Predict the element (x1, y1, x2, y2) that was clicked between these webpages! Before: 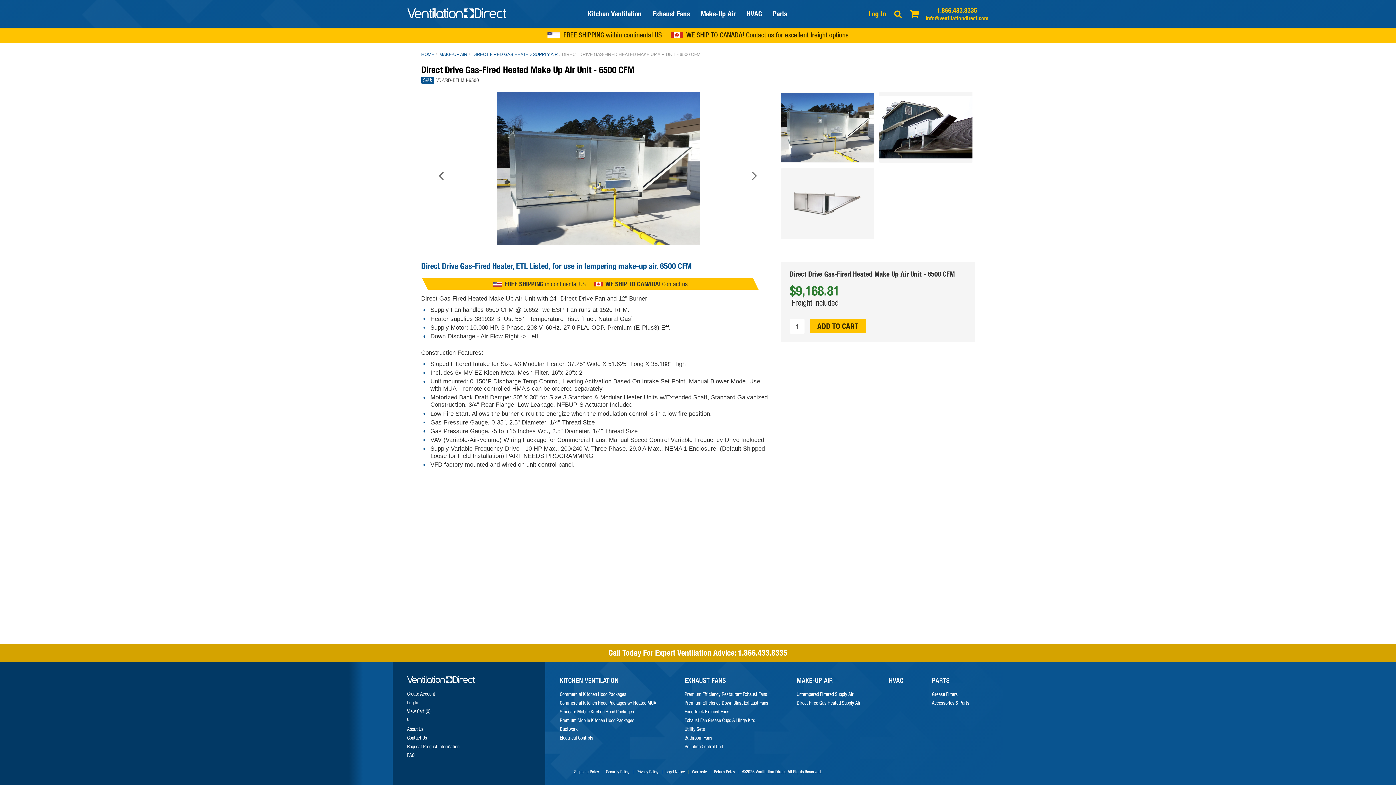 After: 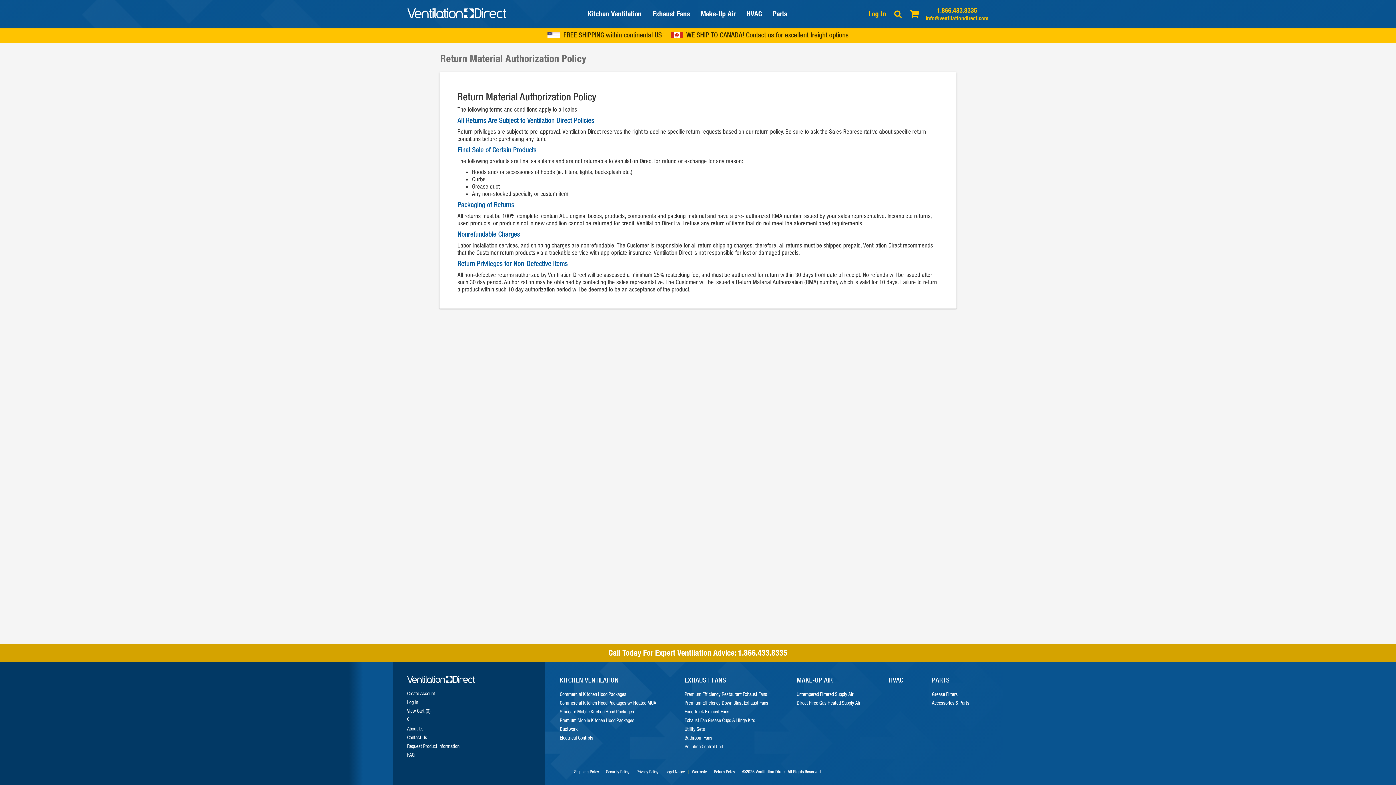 Action: label: Return Policy bbox: (714, 769, 735, 774)